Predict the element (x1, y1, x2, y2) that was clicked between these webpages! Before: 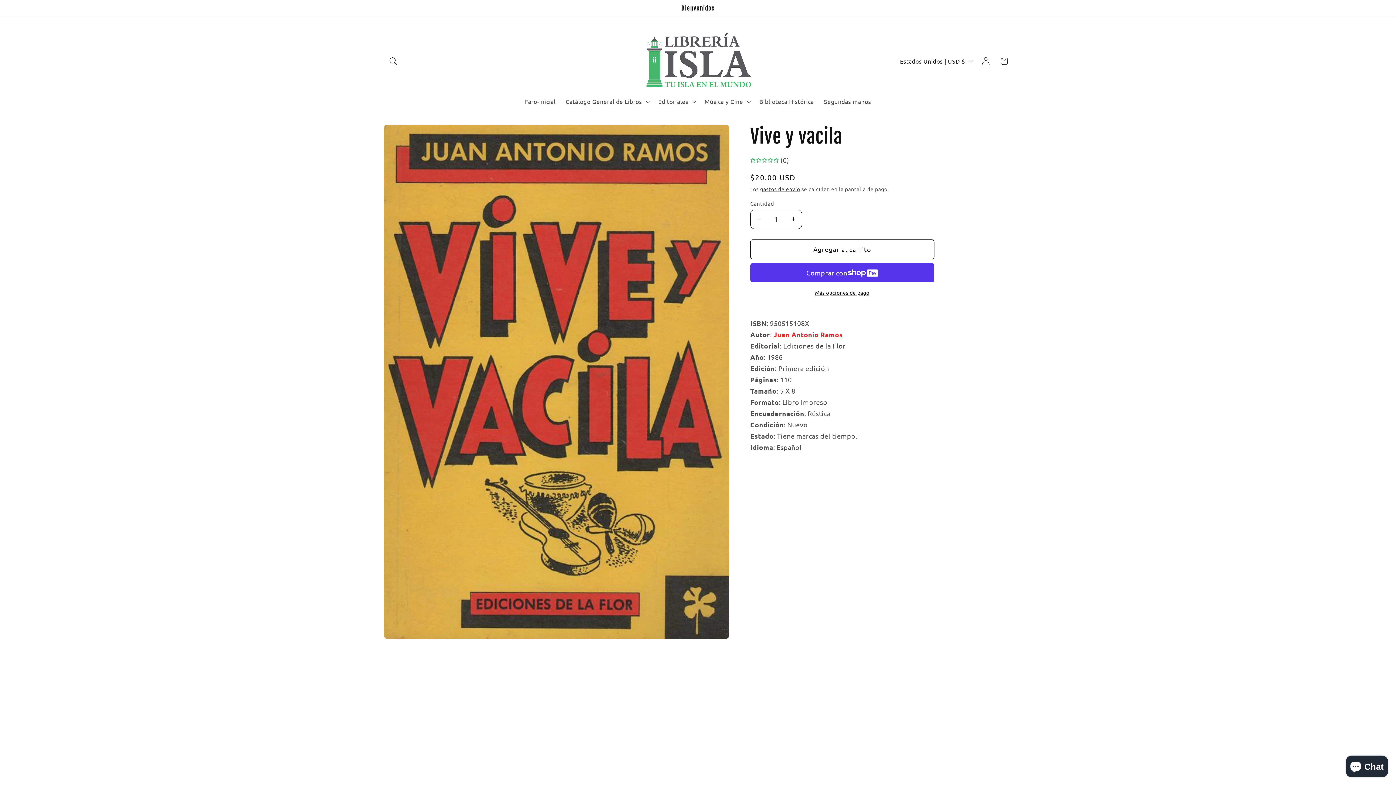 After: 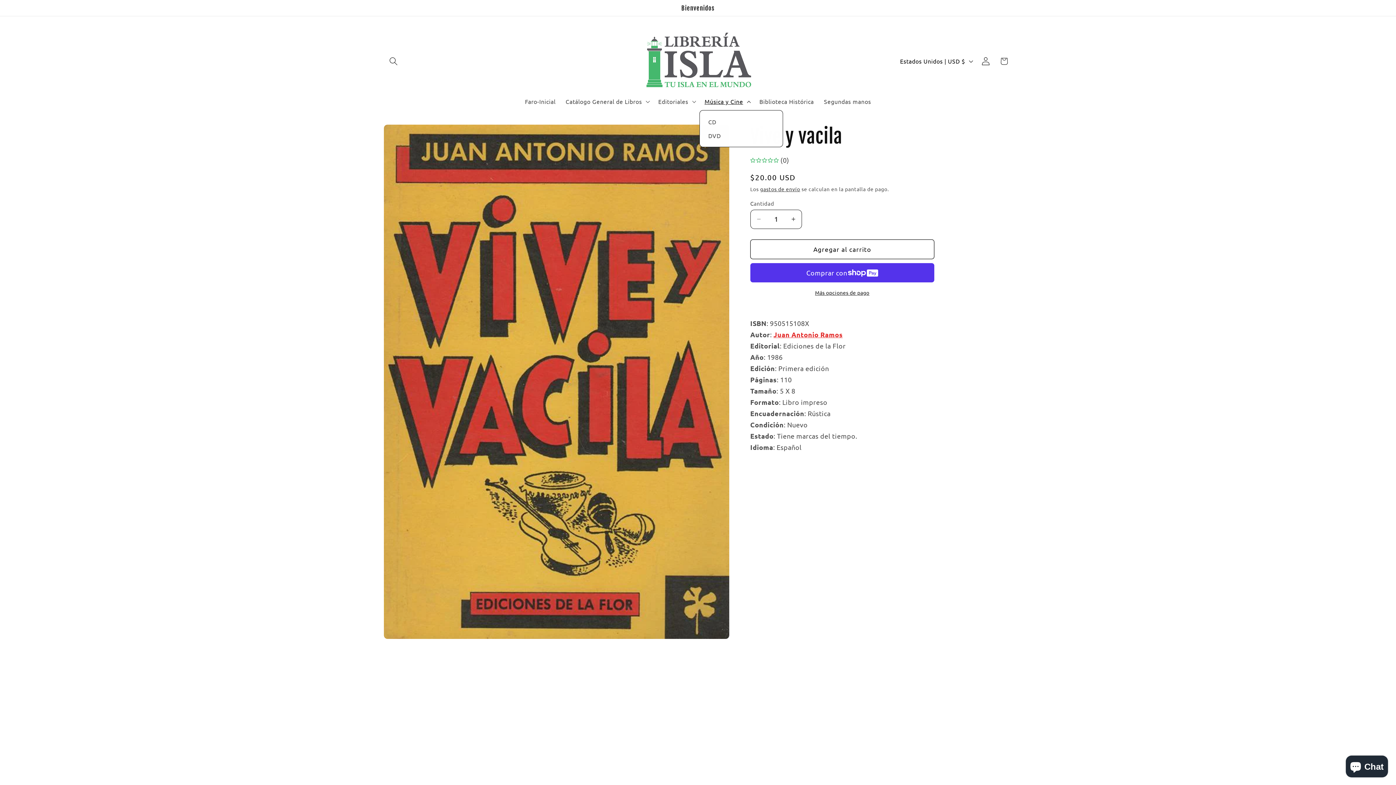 Action: bbox: (699, 92, 754, 110) label: Música y Cine